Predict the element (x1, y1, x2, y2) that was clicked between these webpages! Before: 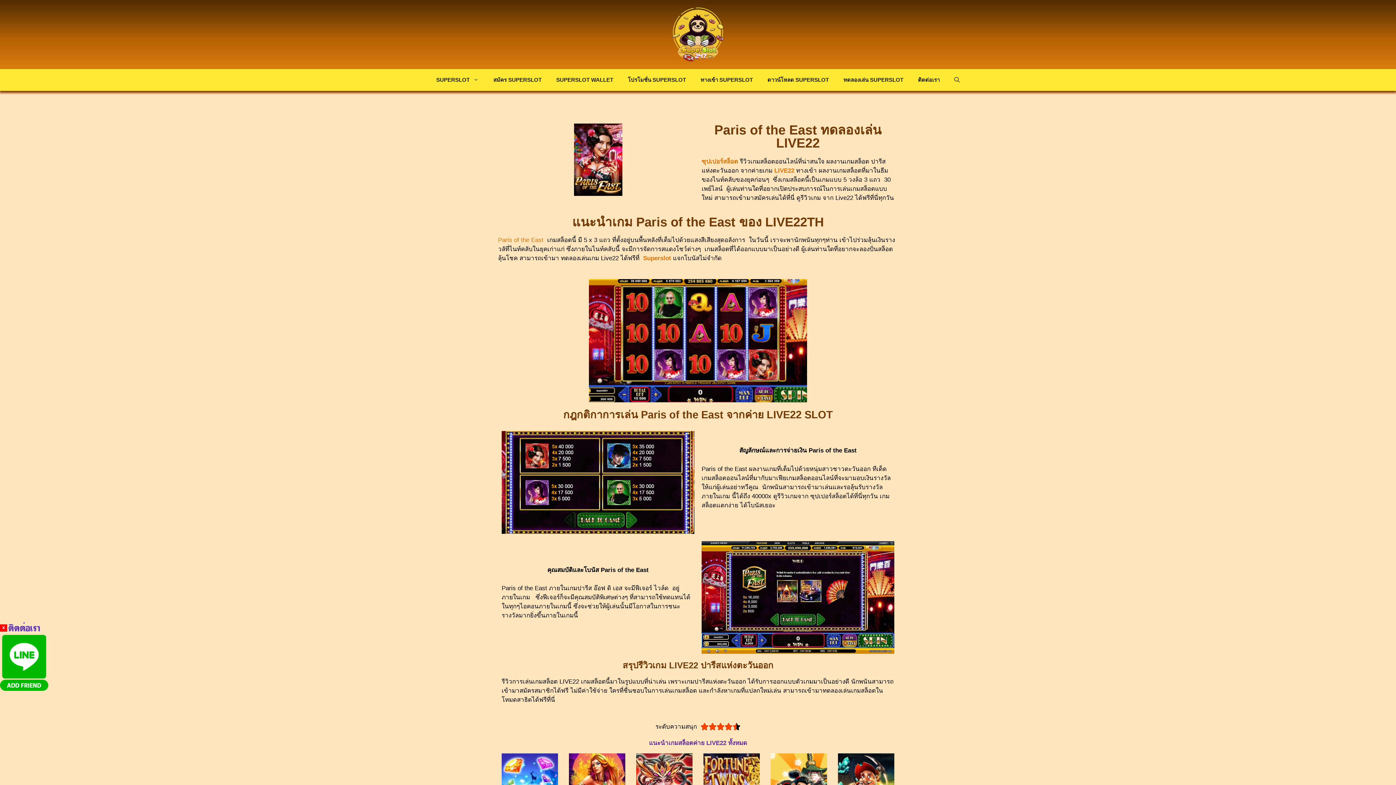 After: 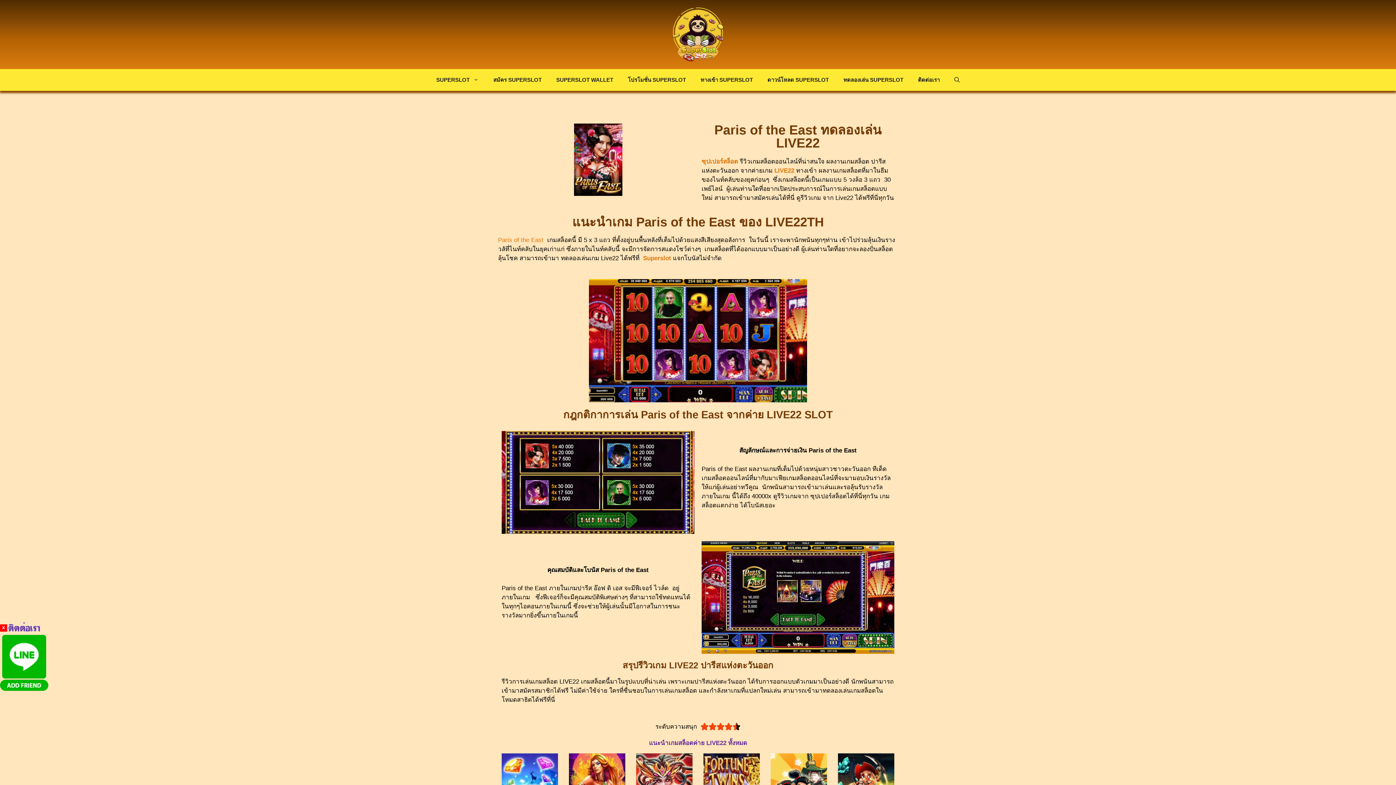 Action: bbox: (0, 686, 48, 693)